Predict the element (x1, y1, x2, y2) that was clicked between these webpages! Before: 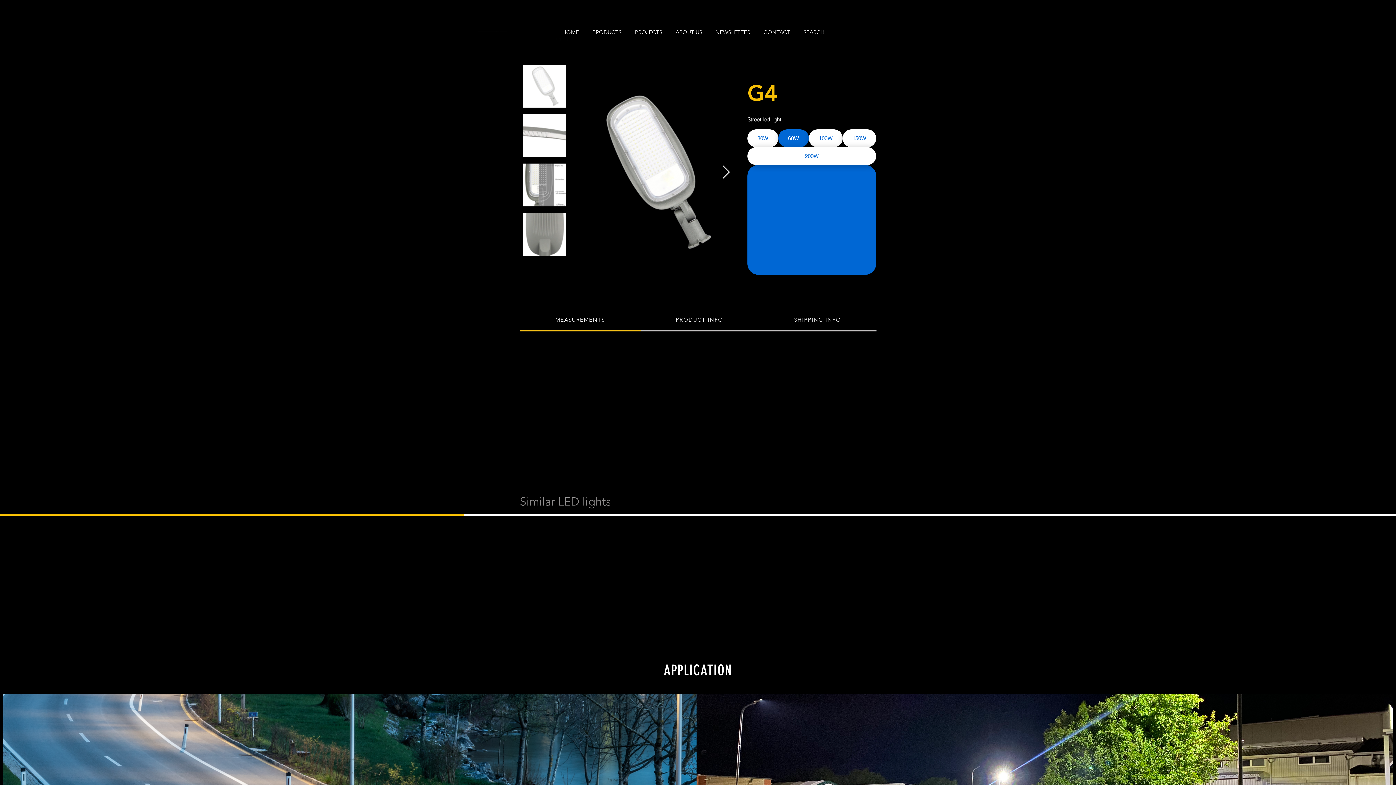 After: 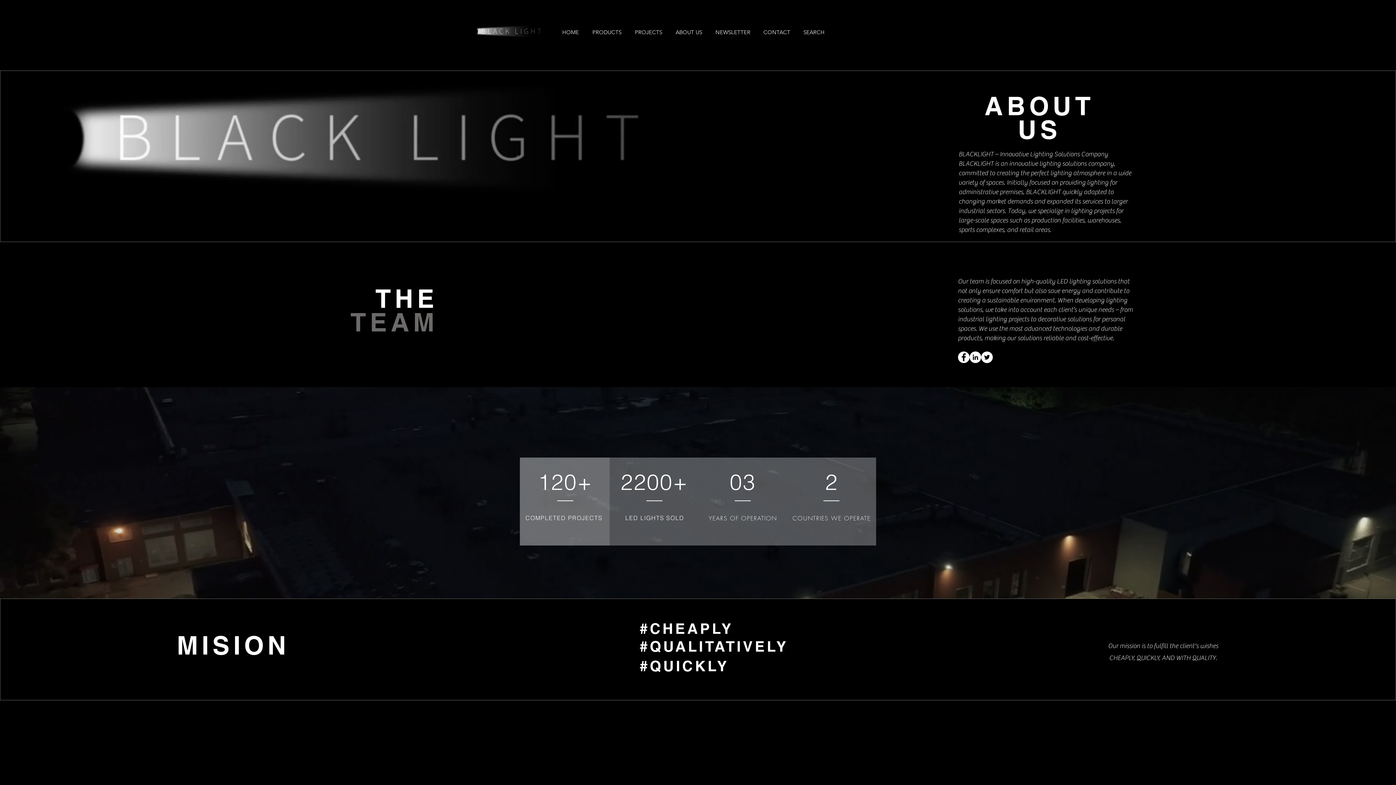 Action: label: ABOUT US bbox: (672, 24, 705, 39)